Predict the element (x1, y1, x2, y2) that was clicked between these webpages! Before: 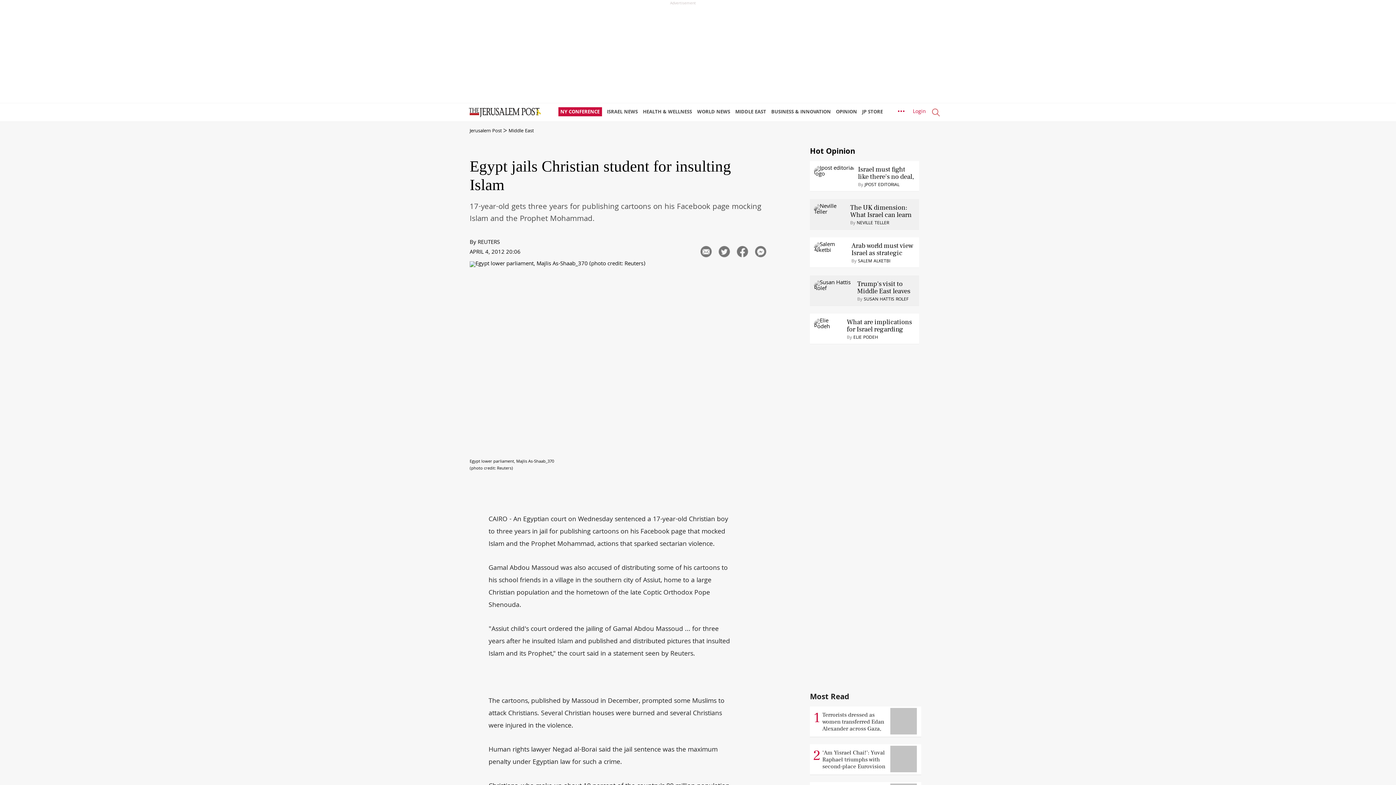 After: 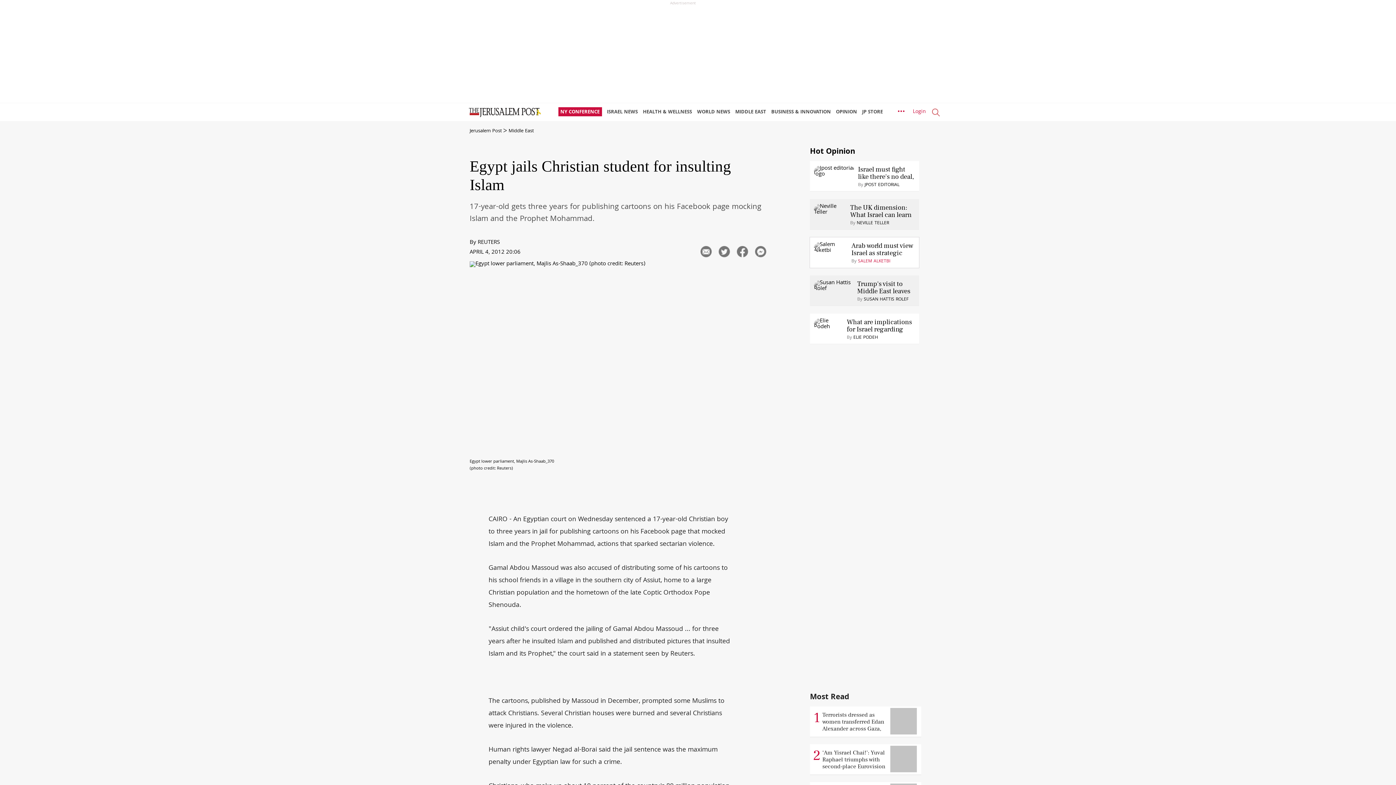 Action: bbox: (858, 257, 890, 265) label: SALEM ALKETBI